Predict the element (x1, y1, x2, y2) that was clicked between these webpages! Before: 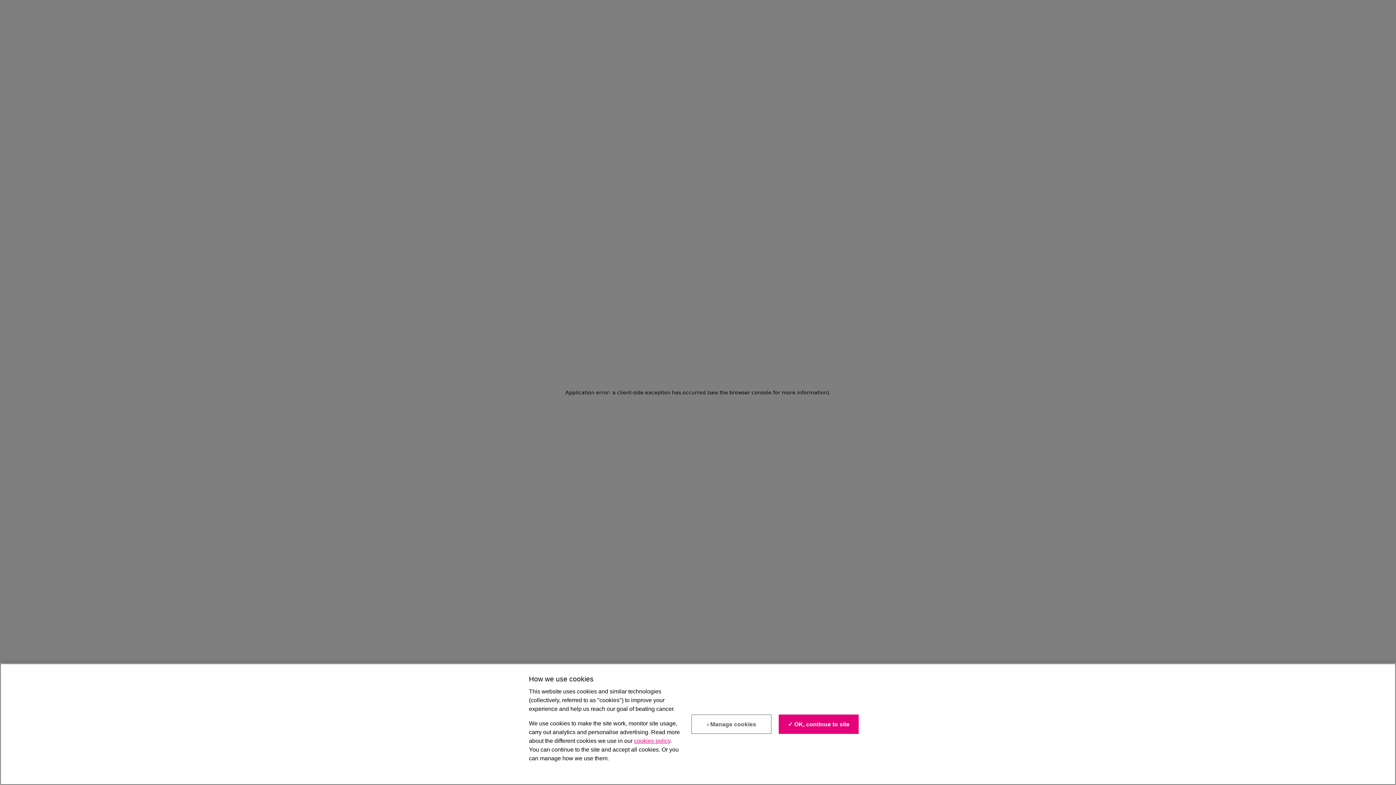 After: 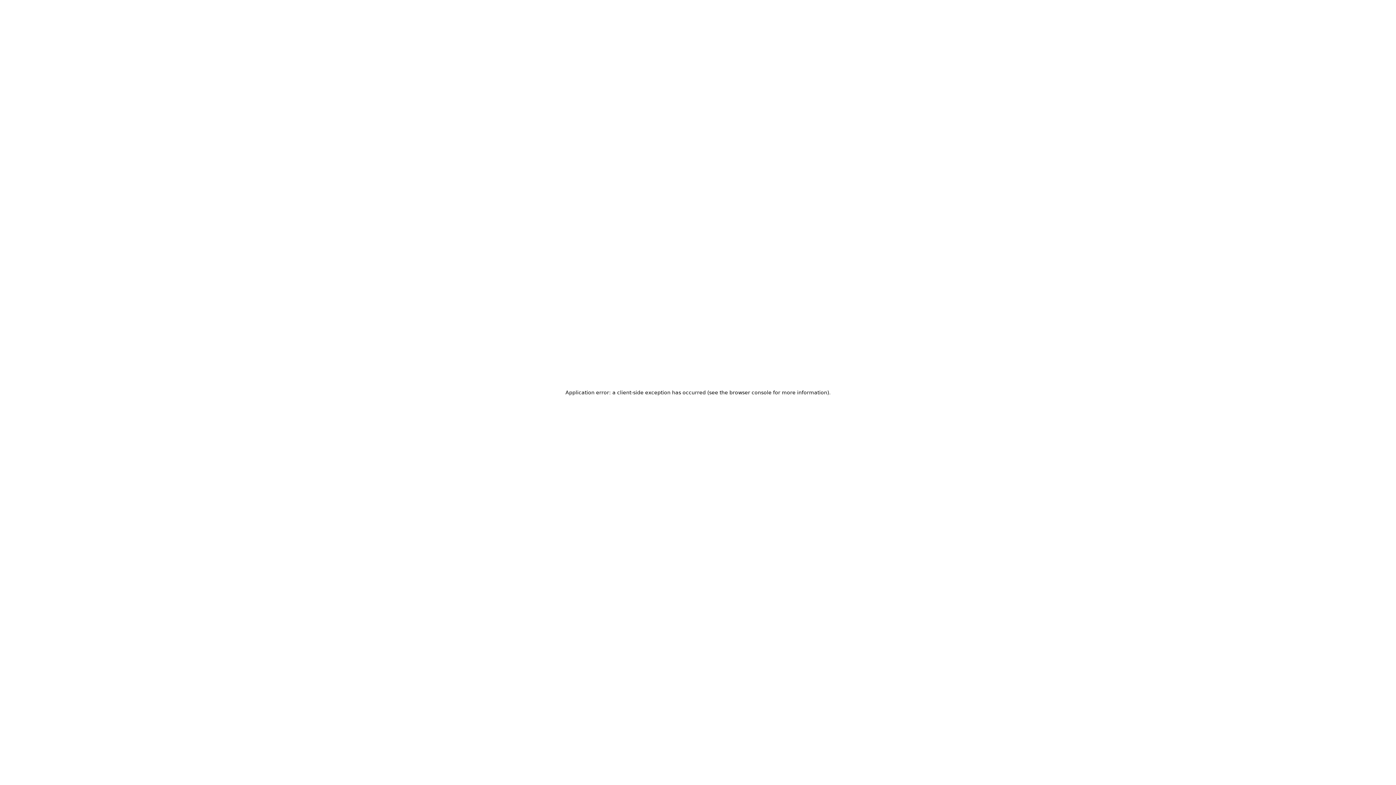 Action: label: ✓ OK, continue to site bbox: (779, 721, 859, 740)